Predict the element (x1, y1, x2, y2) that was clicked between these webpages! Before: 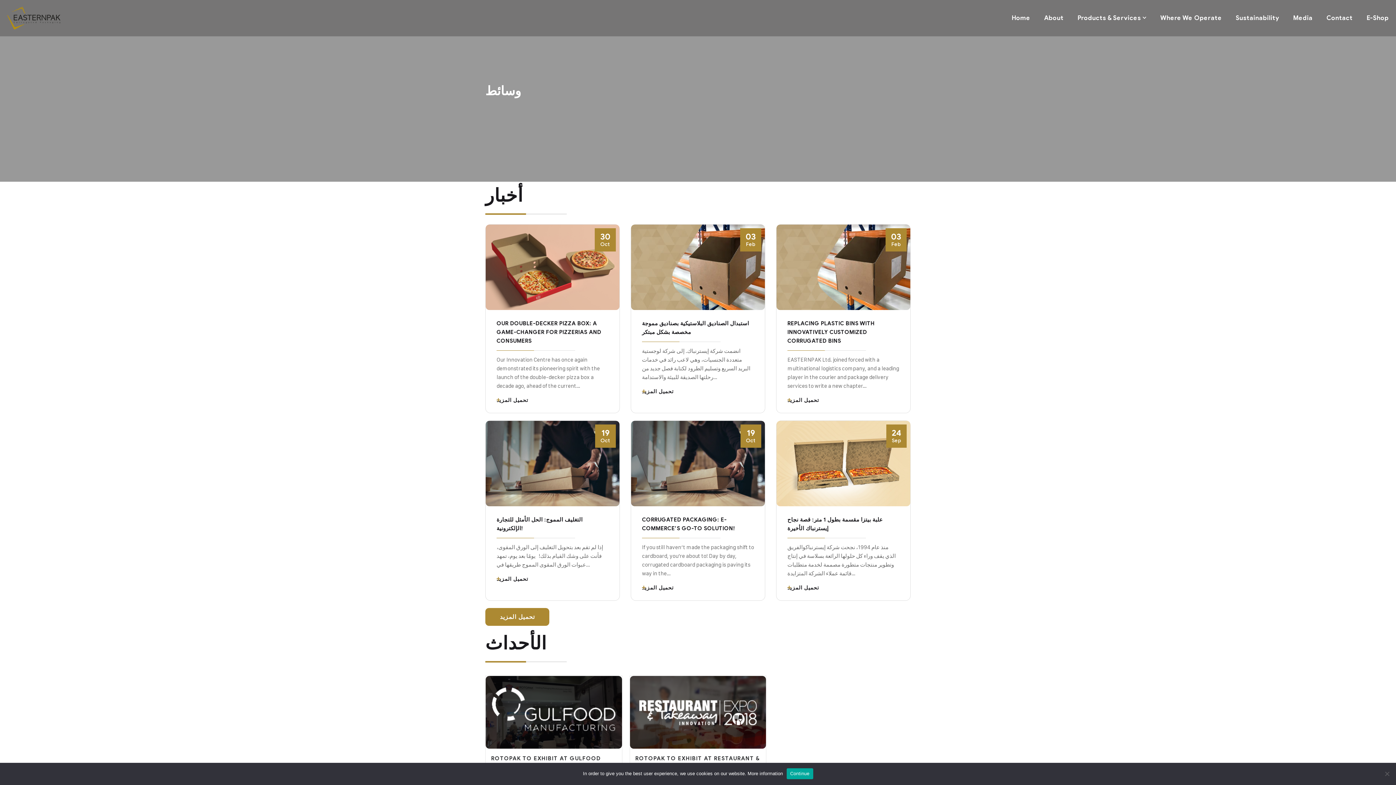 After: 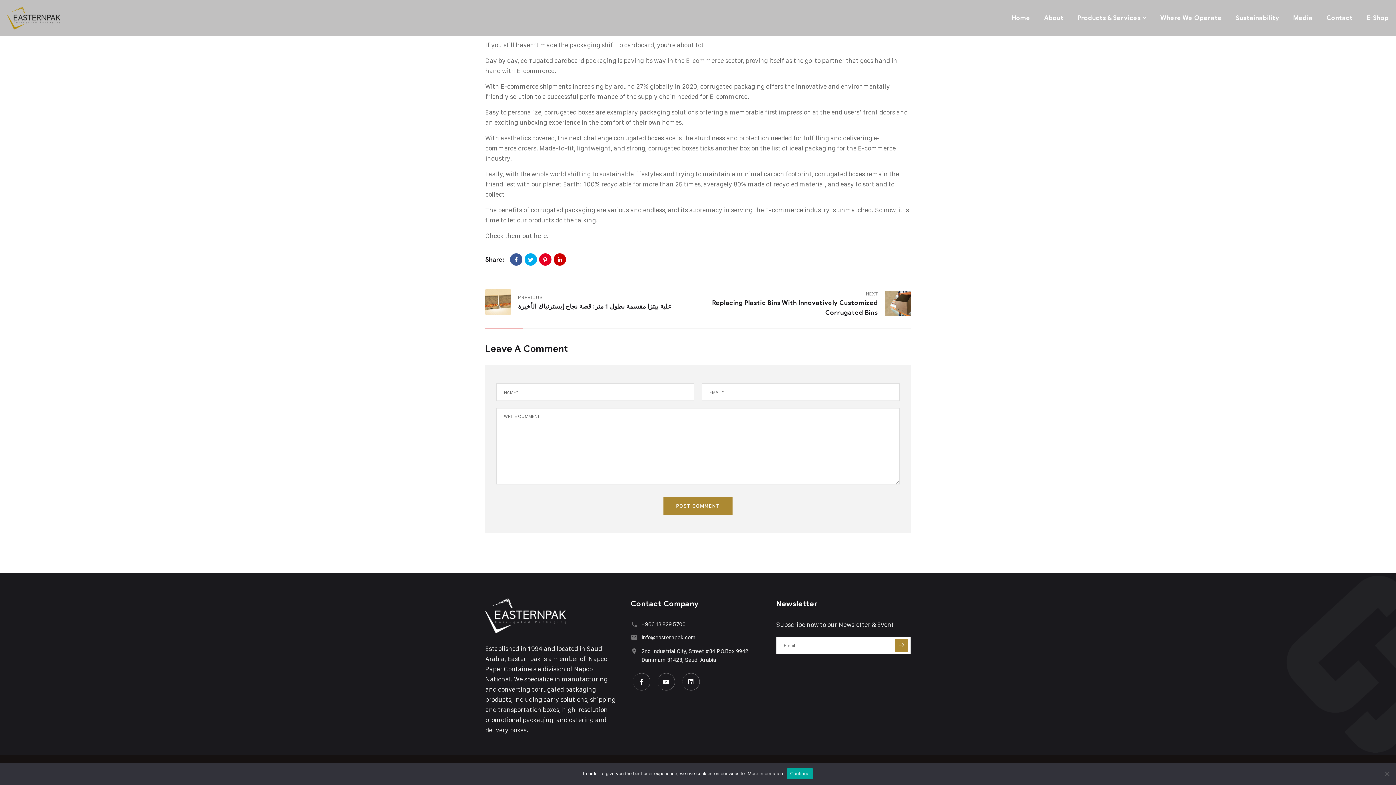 Action: label: تحميل المزيد  bbox: (642, 585, 680, 590)